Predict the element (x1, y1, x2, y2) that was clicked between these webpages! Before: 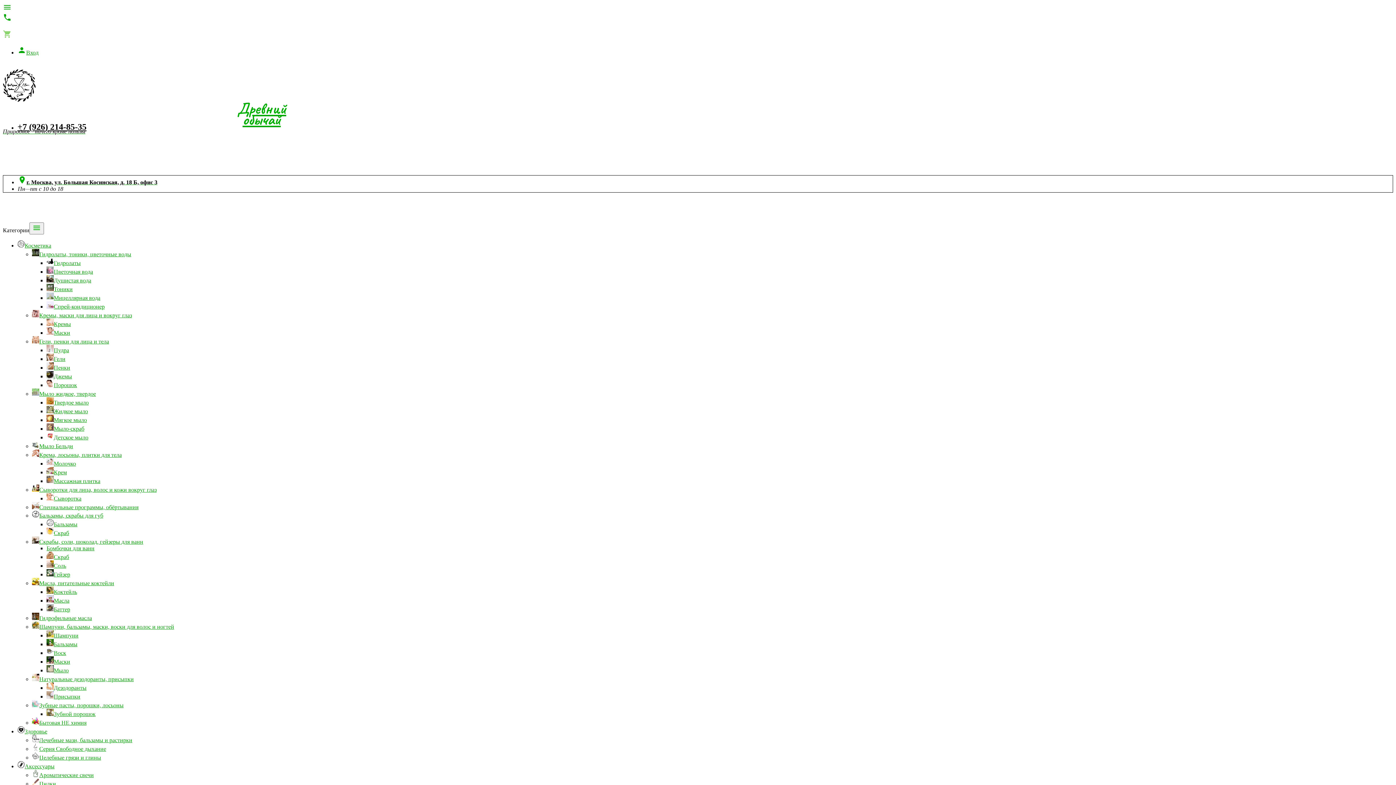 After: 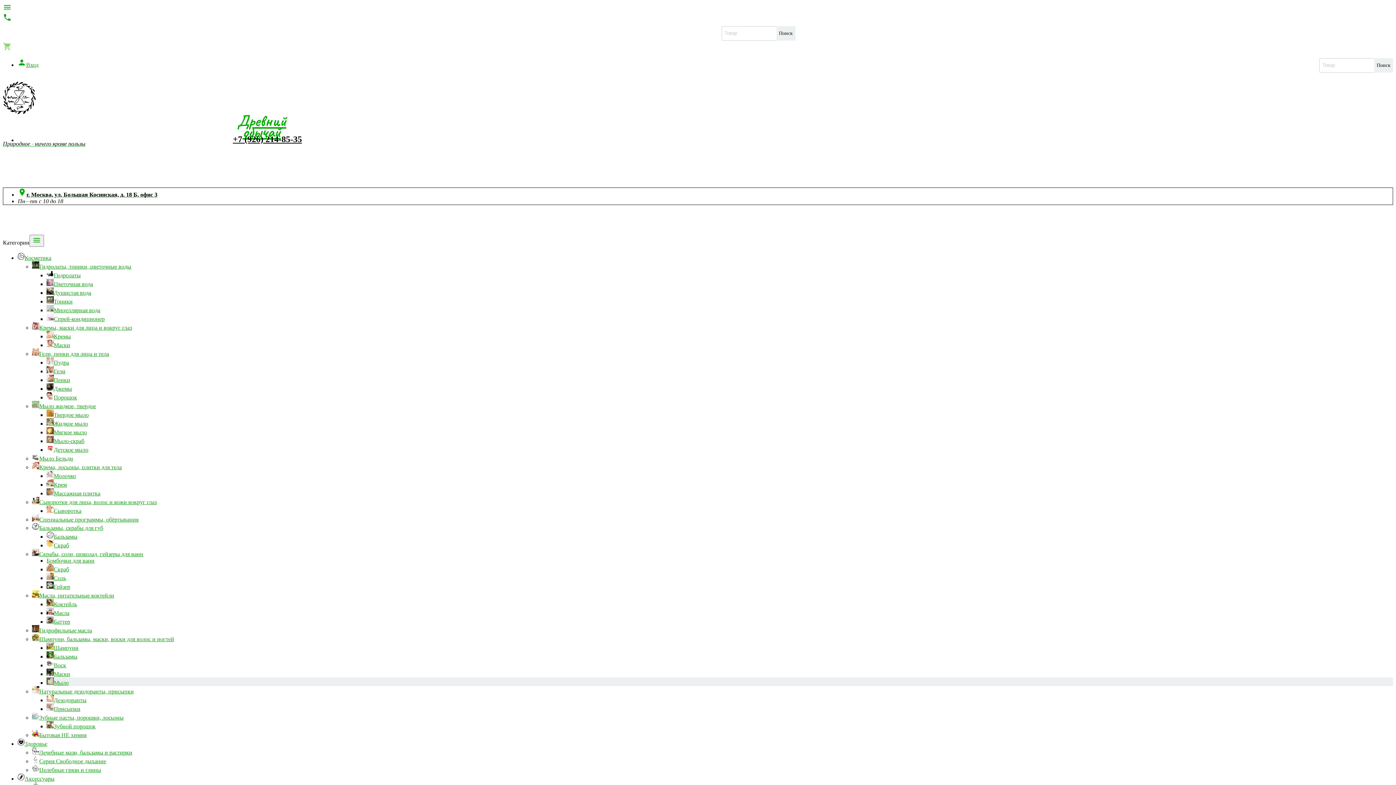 Action: label: Мыло bbox: (46, 667, 68, 673)